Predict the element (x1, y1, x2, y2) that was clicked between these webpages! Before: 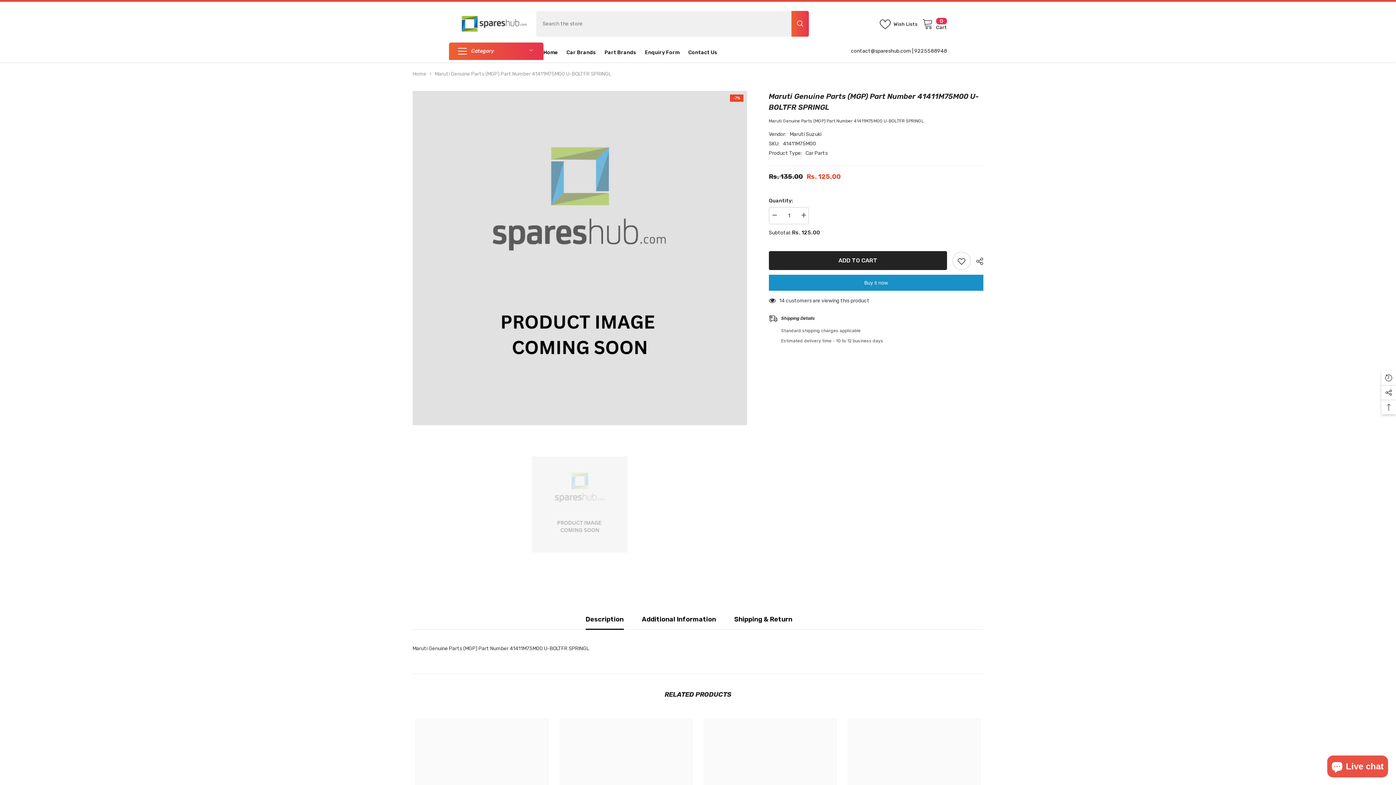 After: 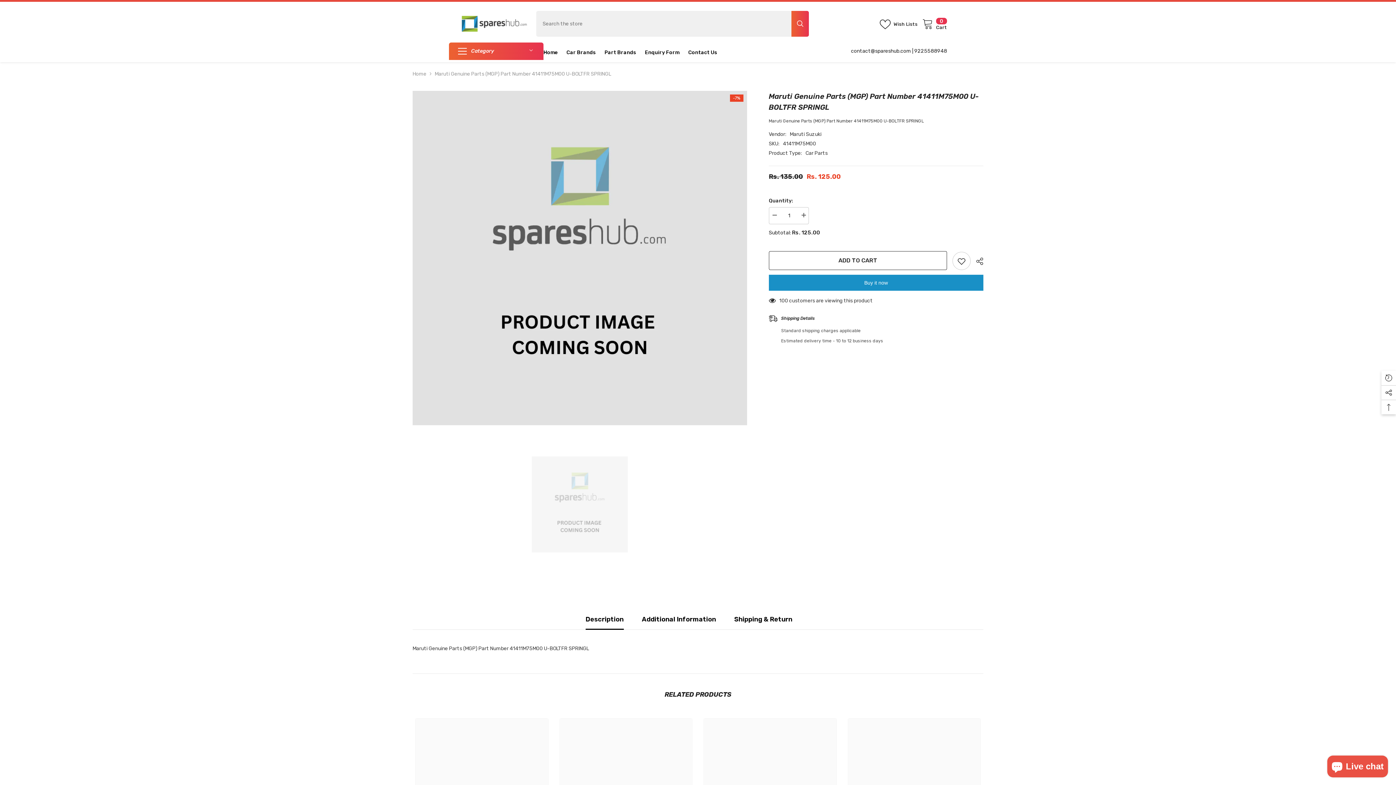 Action: label: ADD TO CART bbox: (768, 251, 947, 270)